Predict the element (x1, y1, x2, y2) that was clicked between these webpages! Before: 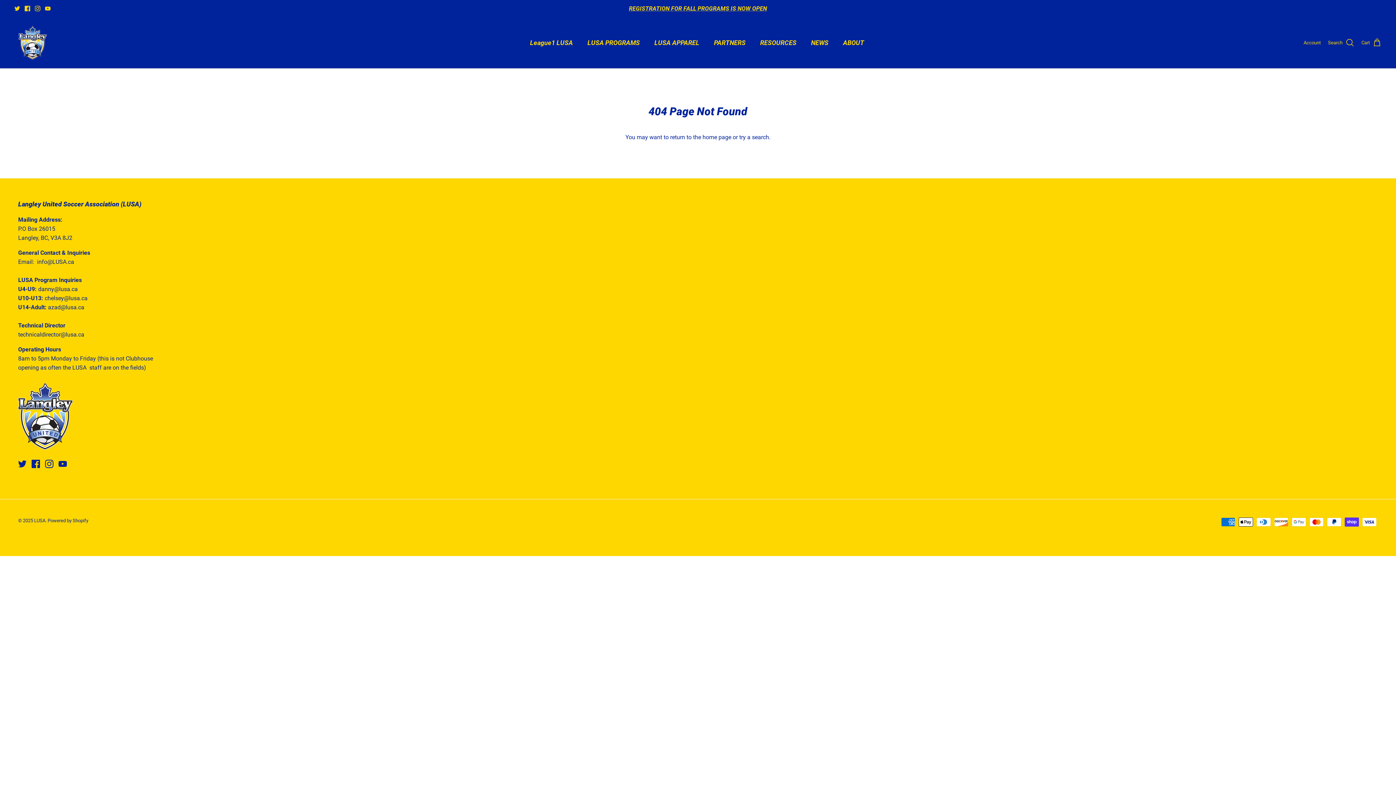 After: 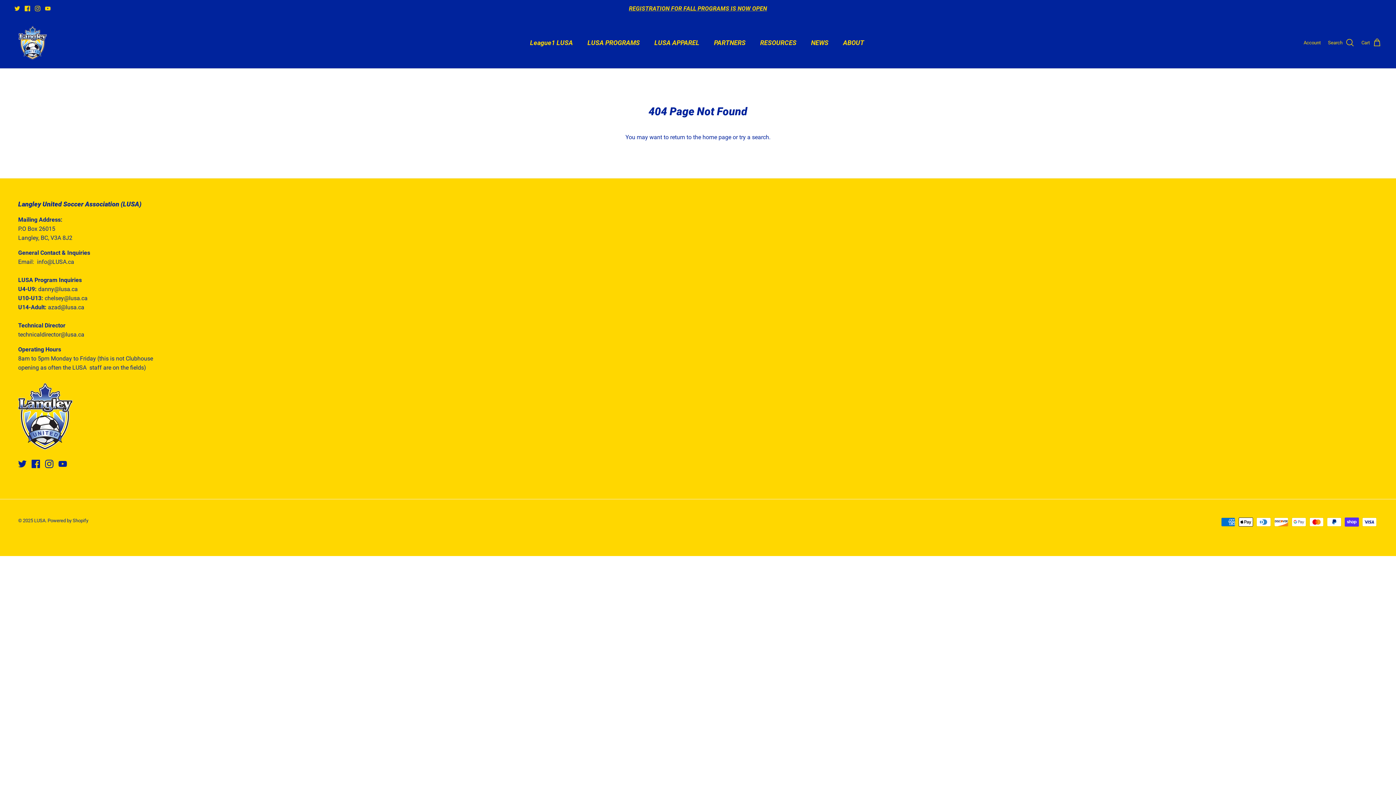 Action: label: Twitter bbox: (14, 5, 20, 11)